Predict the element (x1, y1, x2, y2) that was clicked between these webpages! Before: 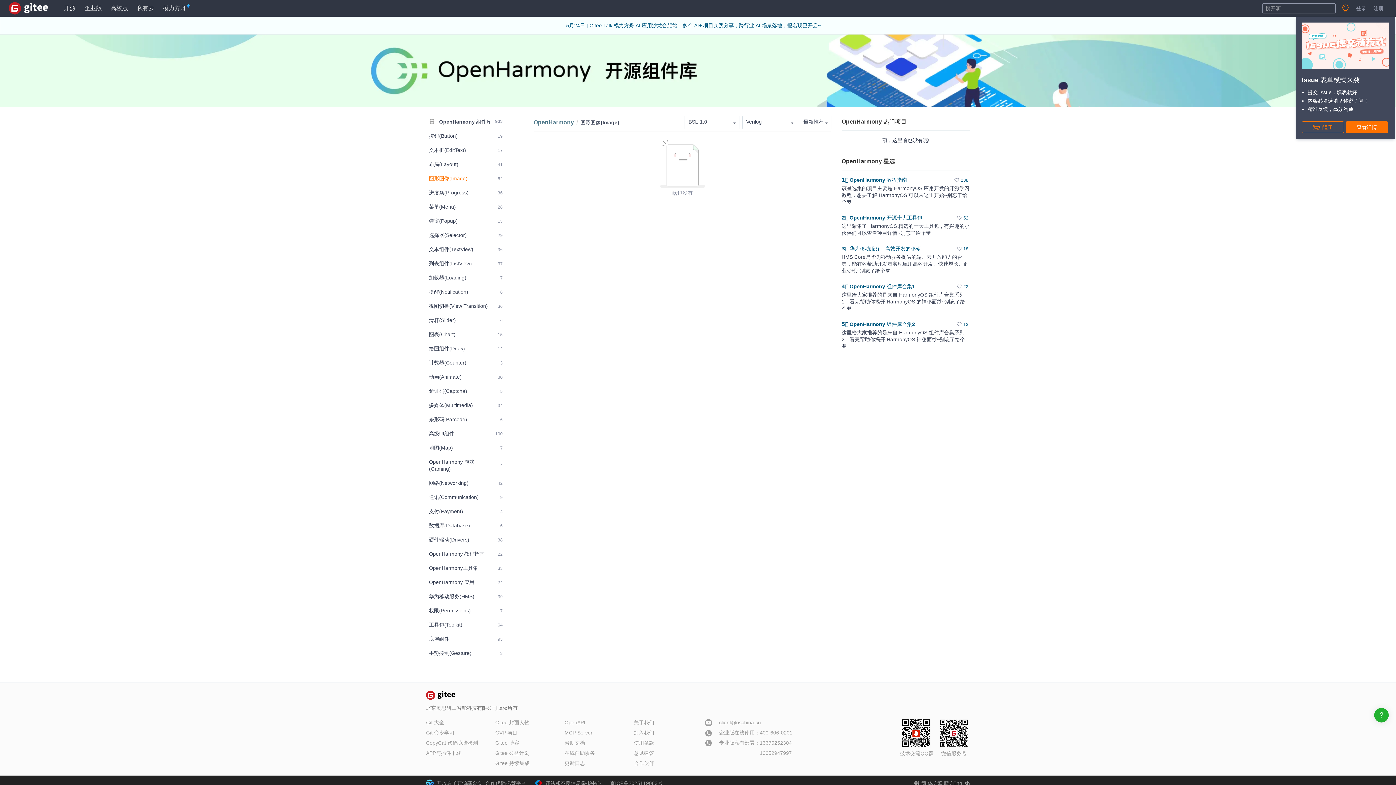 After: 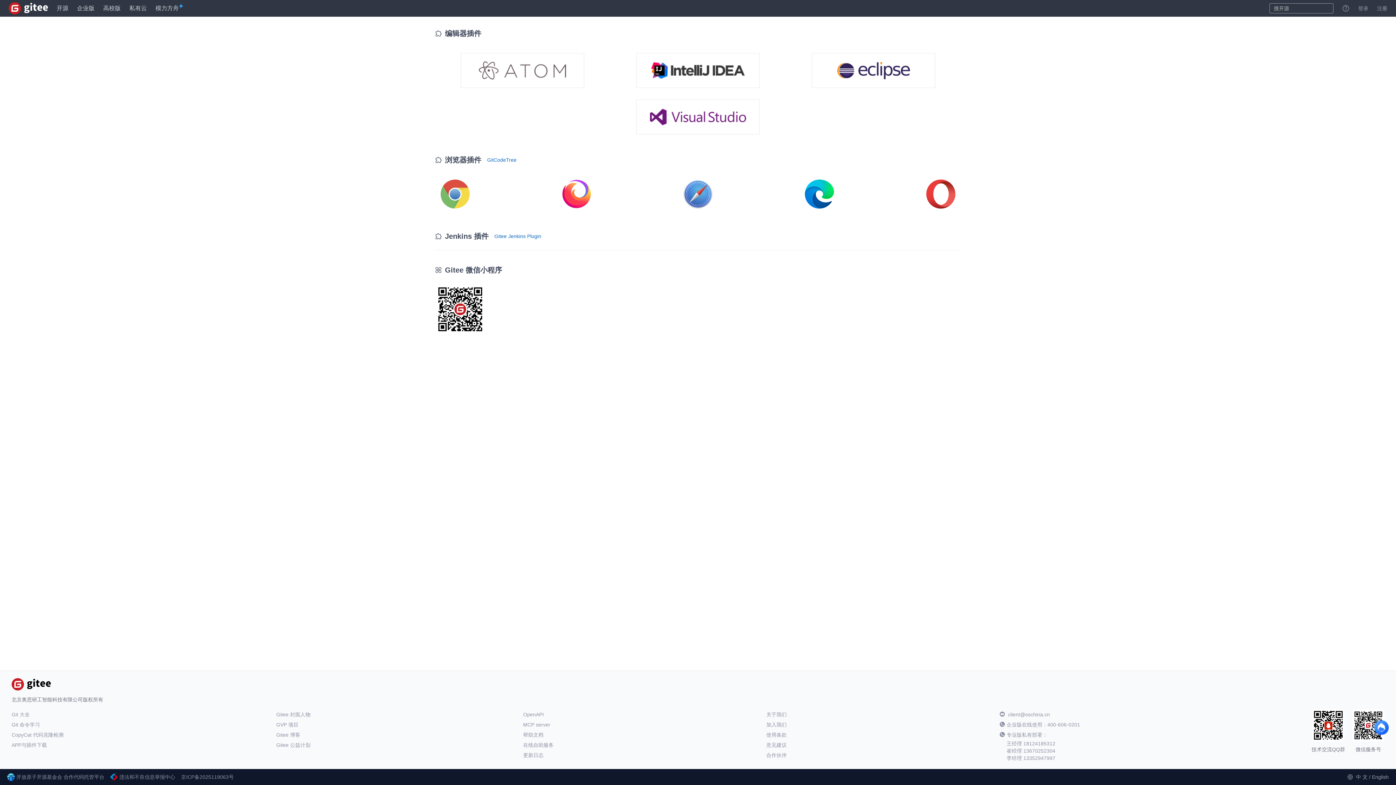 Action: label: APP与插件下载 bbox: (426, 750, 461, 756)